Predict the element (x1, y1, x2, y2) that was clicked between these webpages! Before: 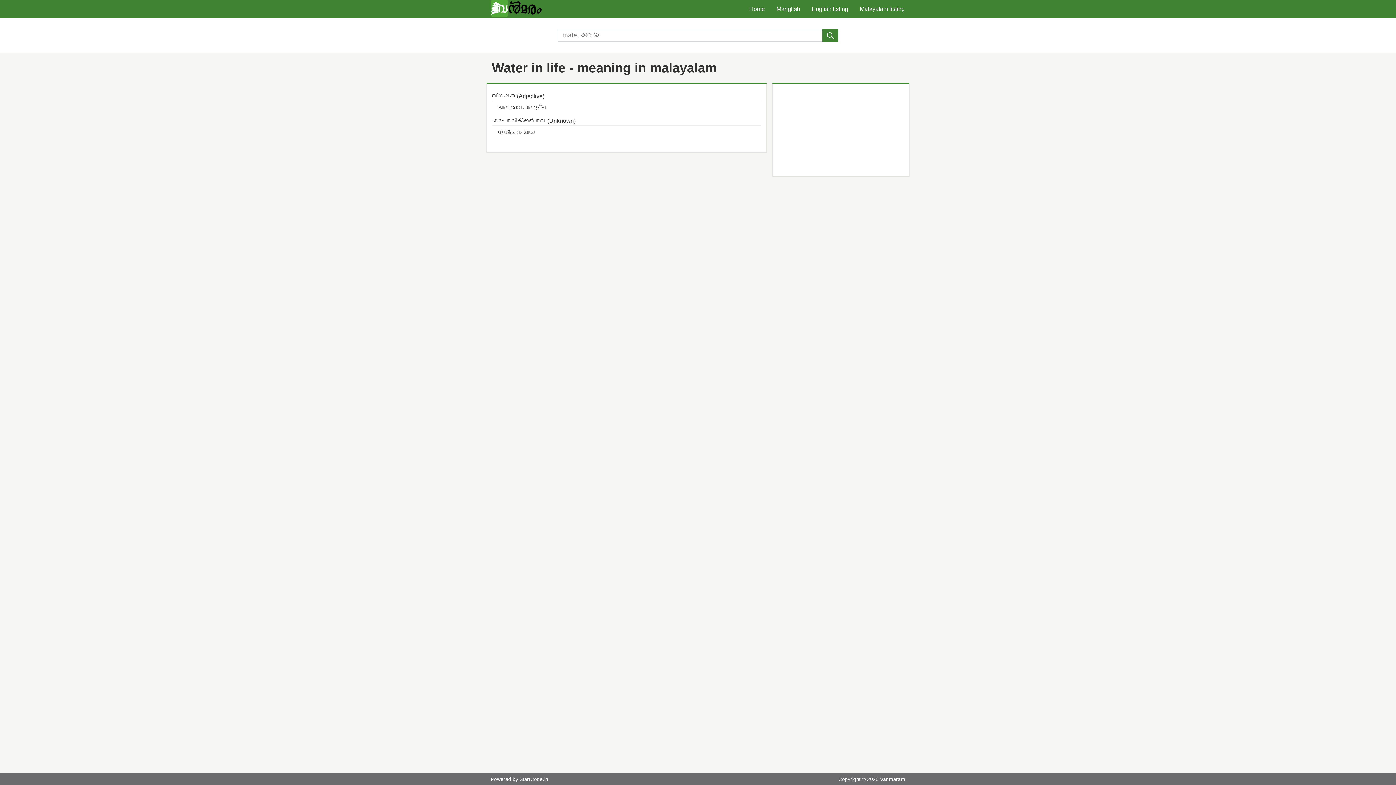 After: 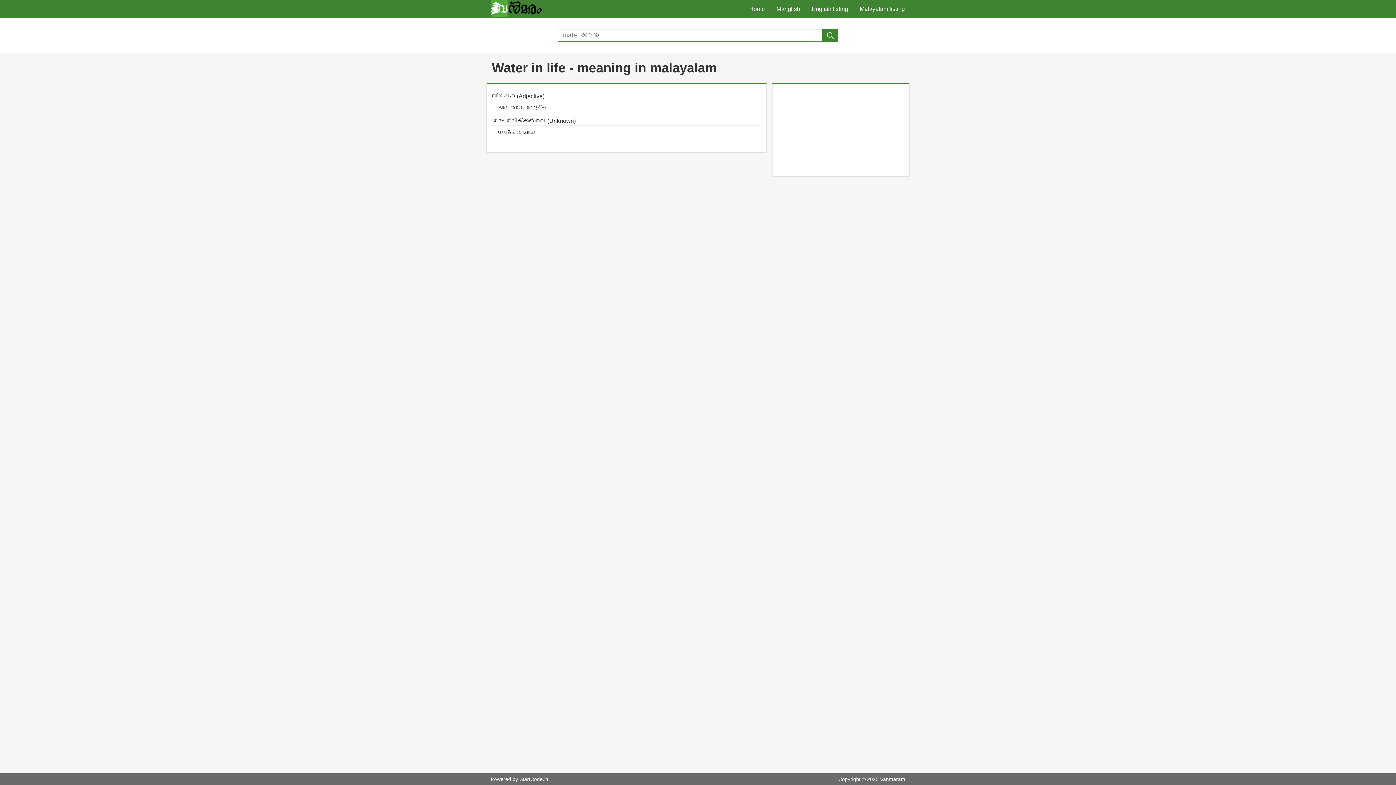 Action: bbox: (822, 29, 838, 41) label: submit